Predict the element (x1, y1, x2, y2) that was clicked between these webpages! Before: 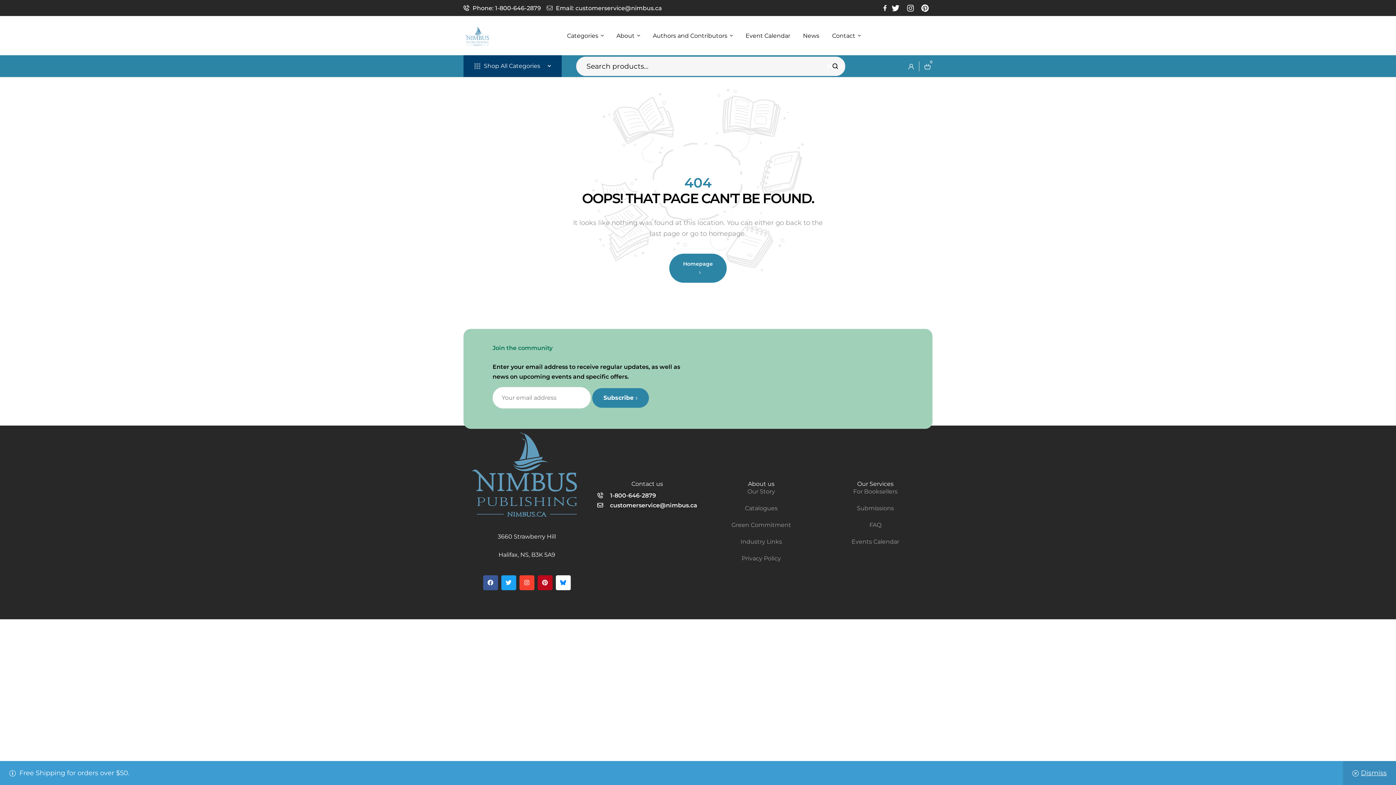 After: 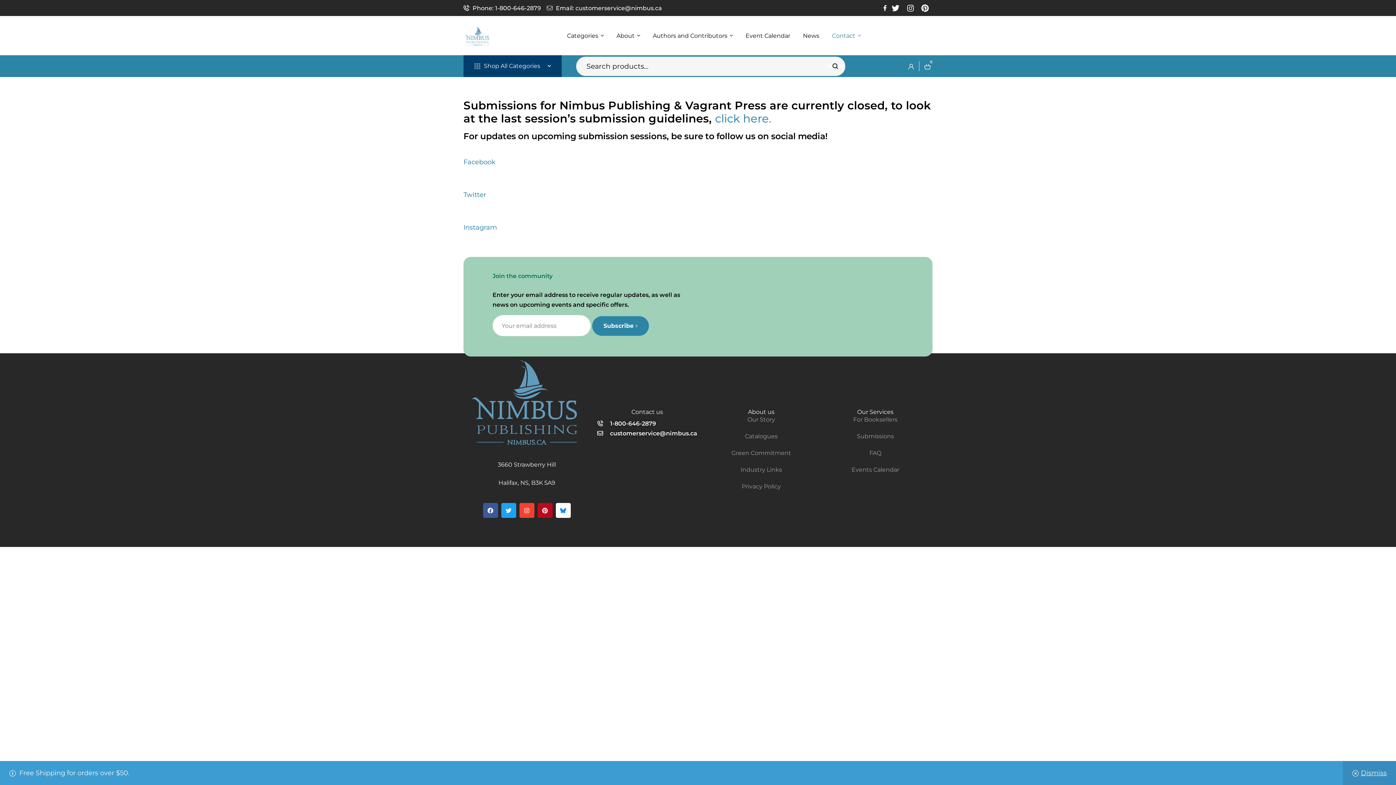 Action: bbox: (825, 500, 925, 517) label: Submissions